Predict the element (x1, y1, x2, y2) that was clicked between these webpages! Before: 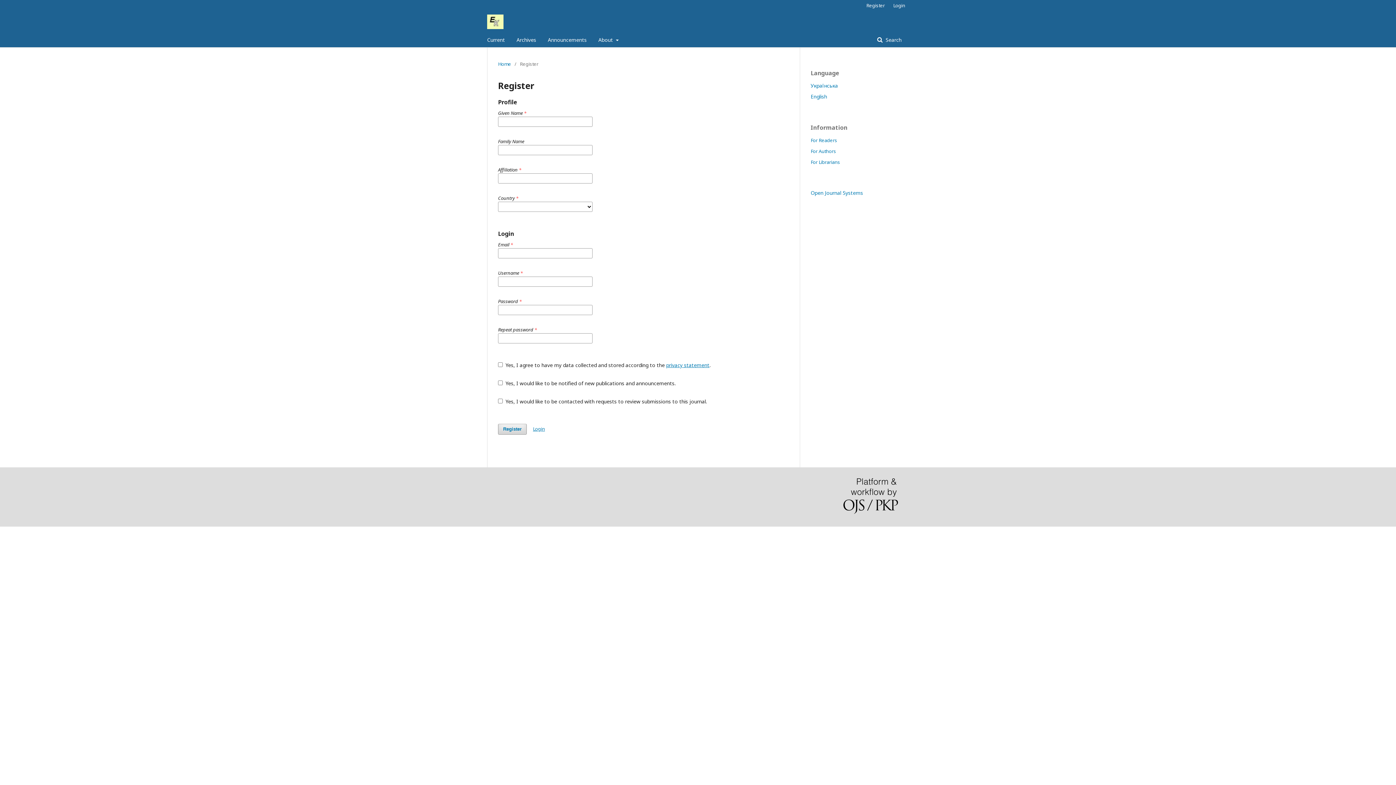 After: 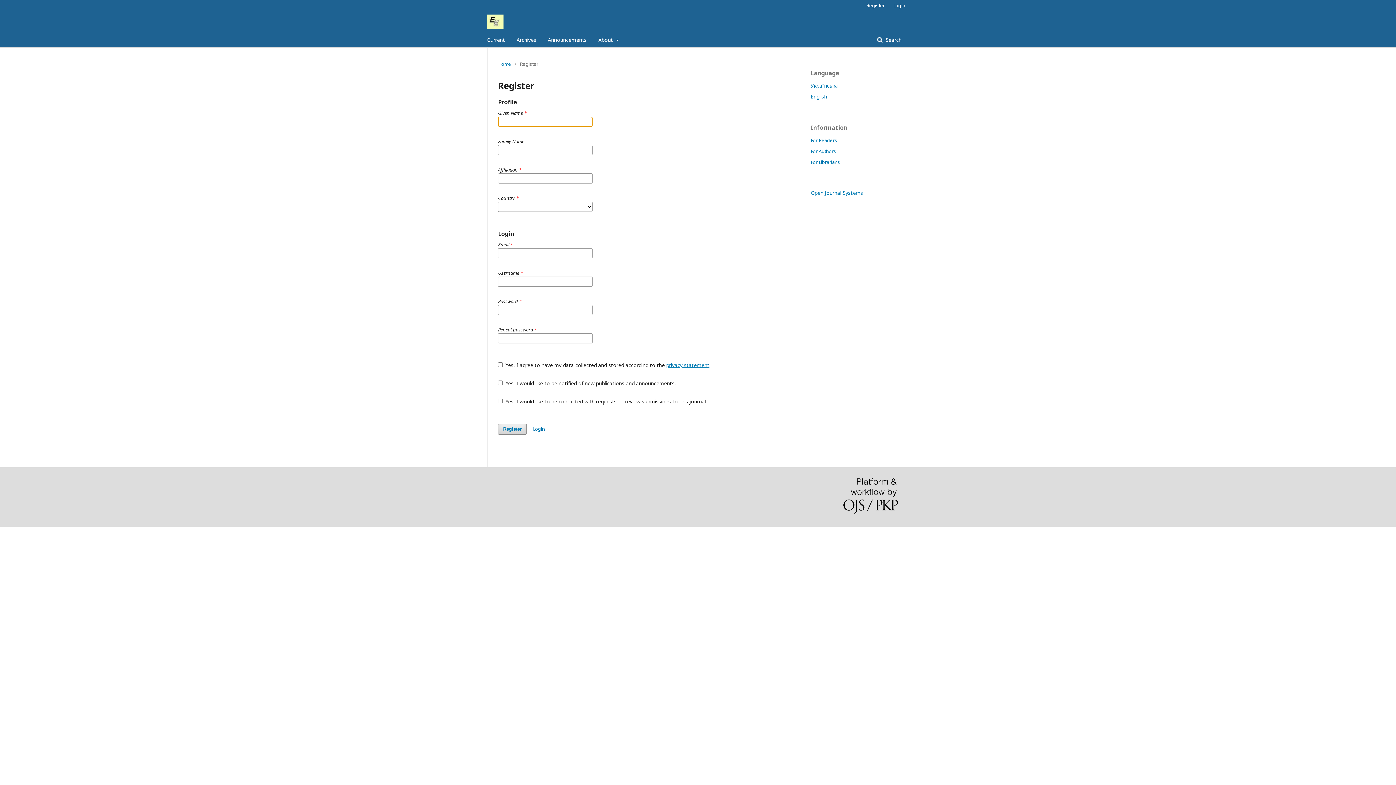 Action: label: Register bbox: (498, 424, 526, 434)